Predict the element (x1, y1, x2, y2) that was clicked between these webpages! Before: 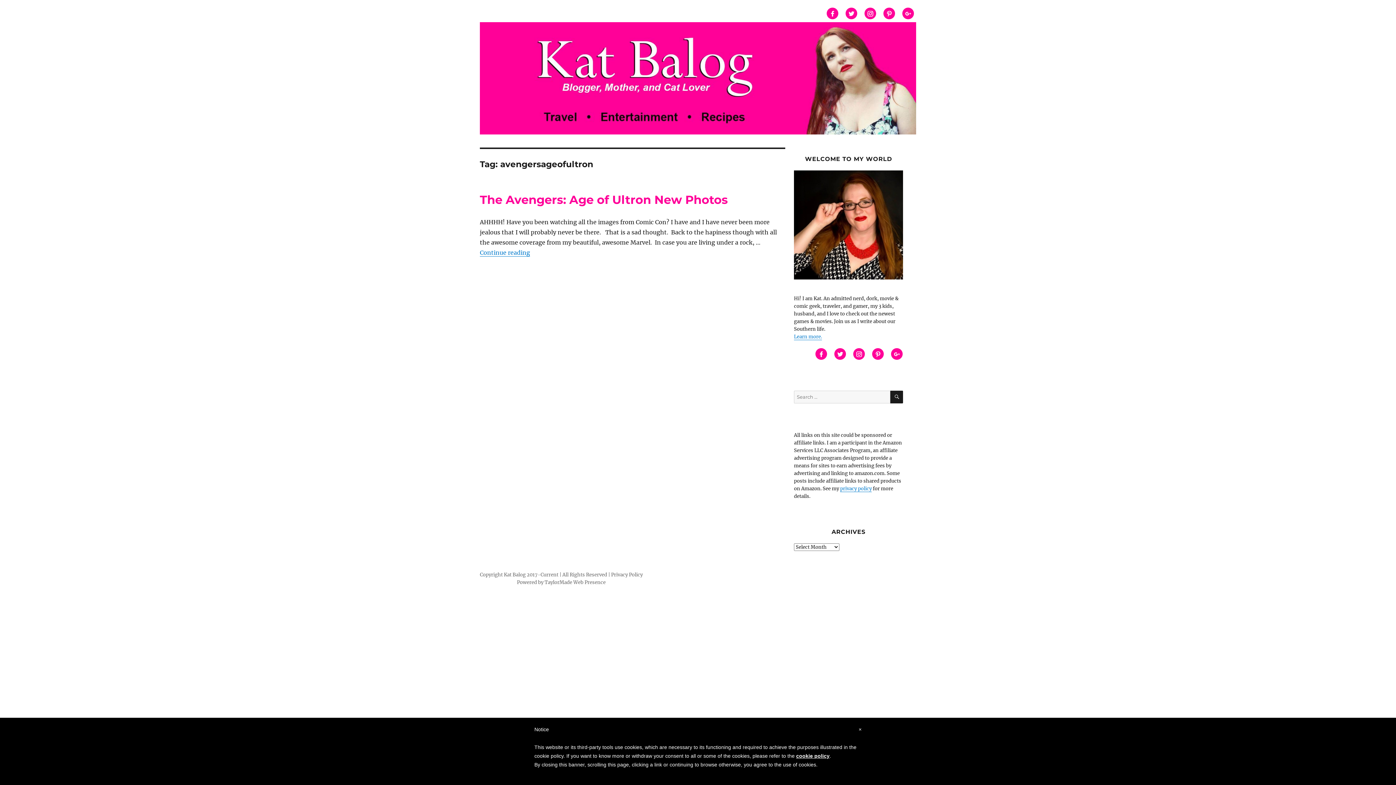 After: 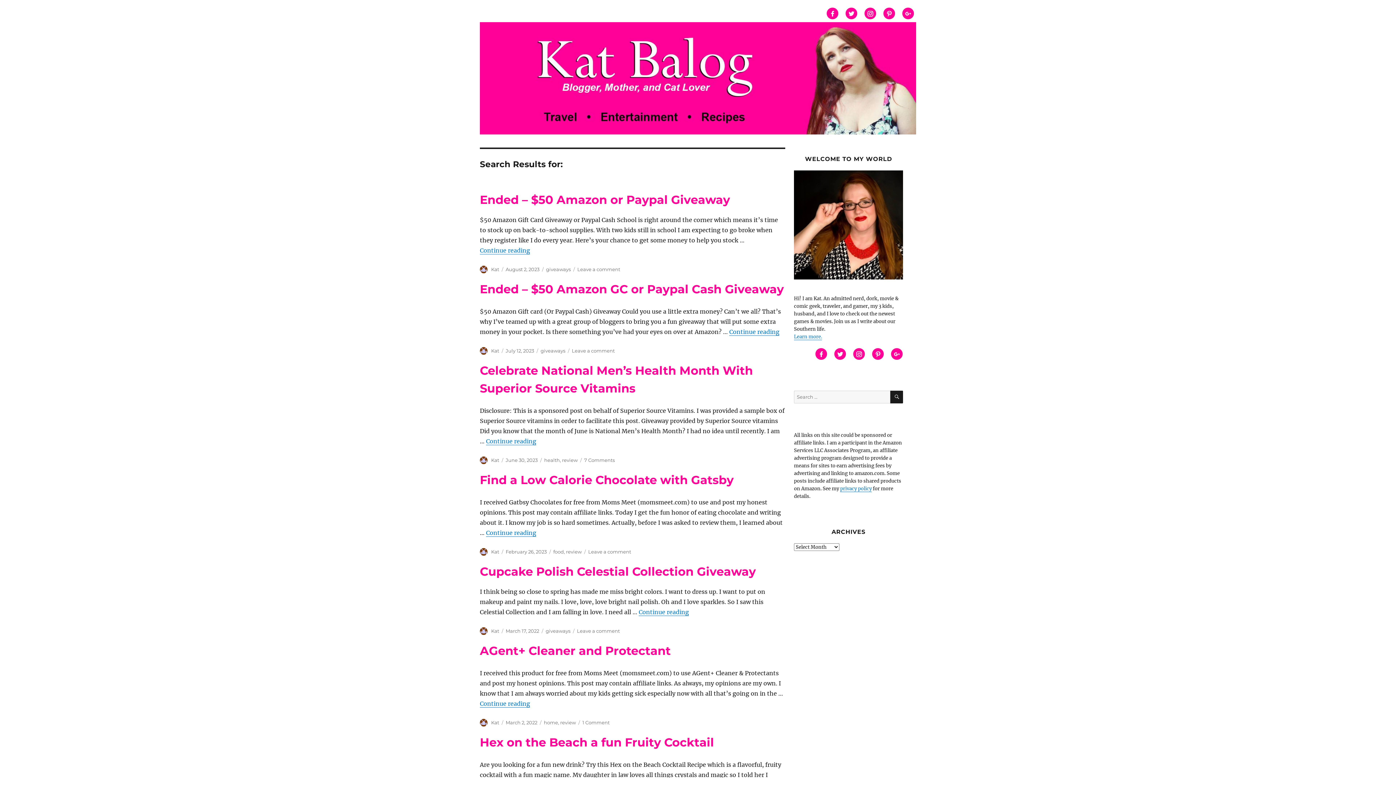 Action: bbox: (890, 390, 903, 403) label: SEARCH